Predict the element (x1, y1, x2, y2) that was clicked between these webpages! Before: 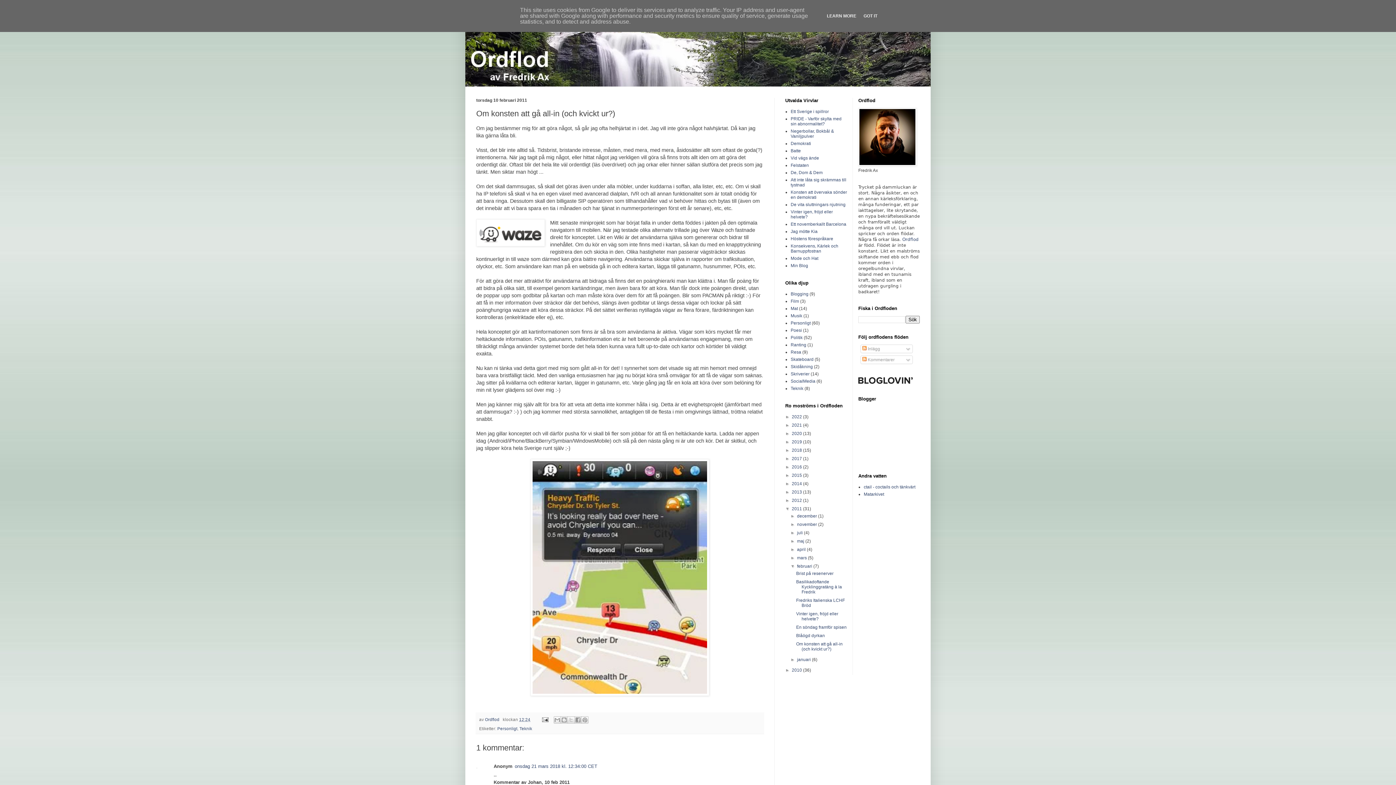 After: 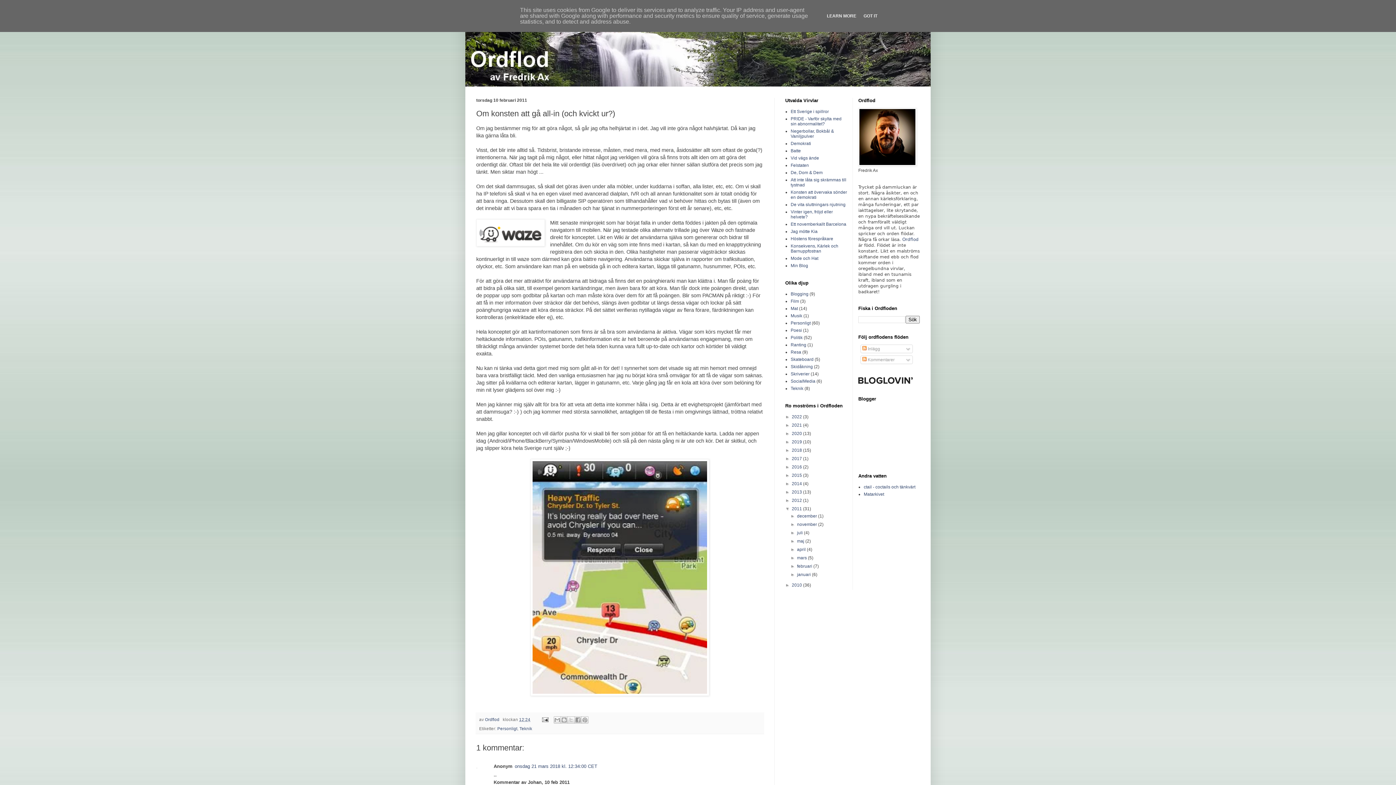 Action: label: ▼   bbox: (790, 564, 797, 569)